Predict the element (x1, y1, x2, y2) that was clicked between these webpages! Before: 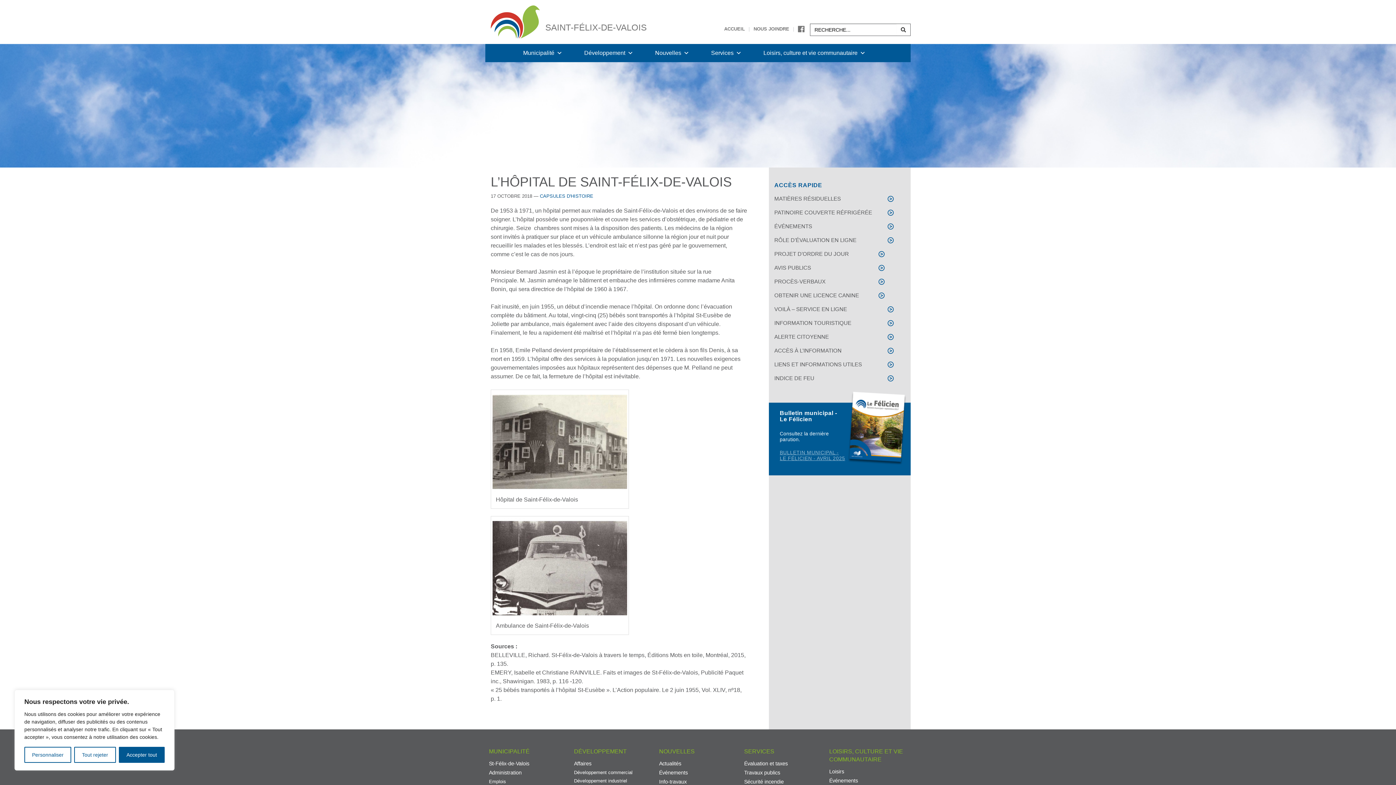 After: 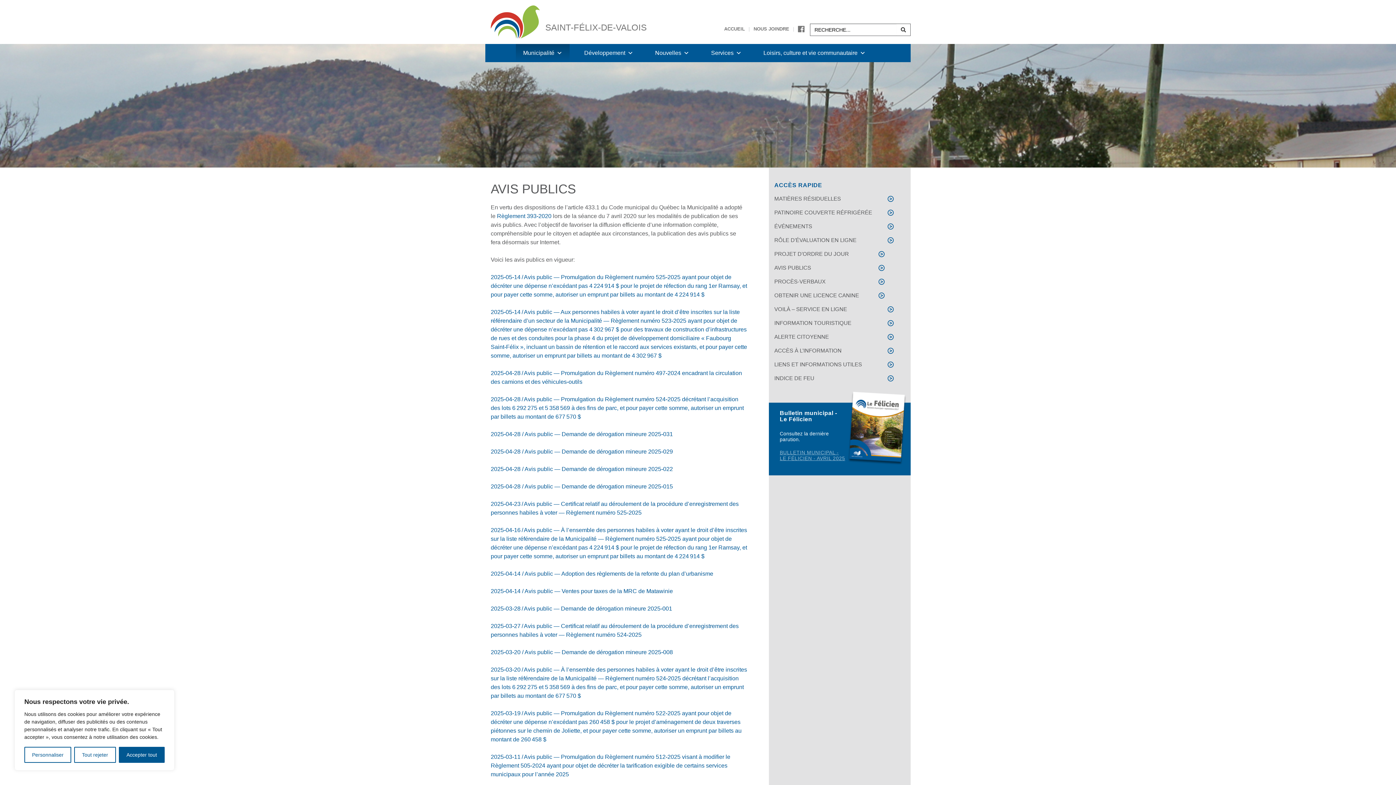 Action: bbox: (774, 264, 811, 270) label: AVIS PUBLICS